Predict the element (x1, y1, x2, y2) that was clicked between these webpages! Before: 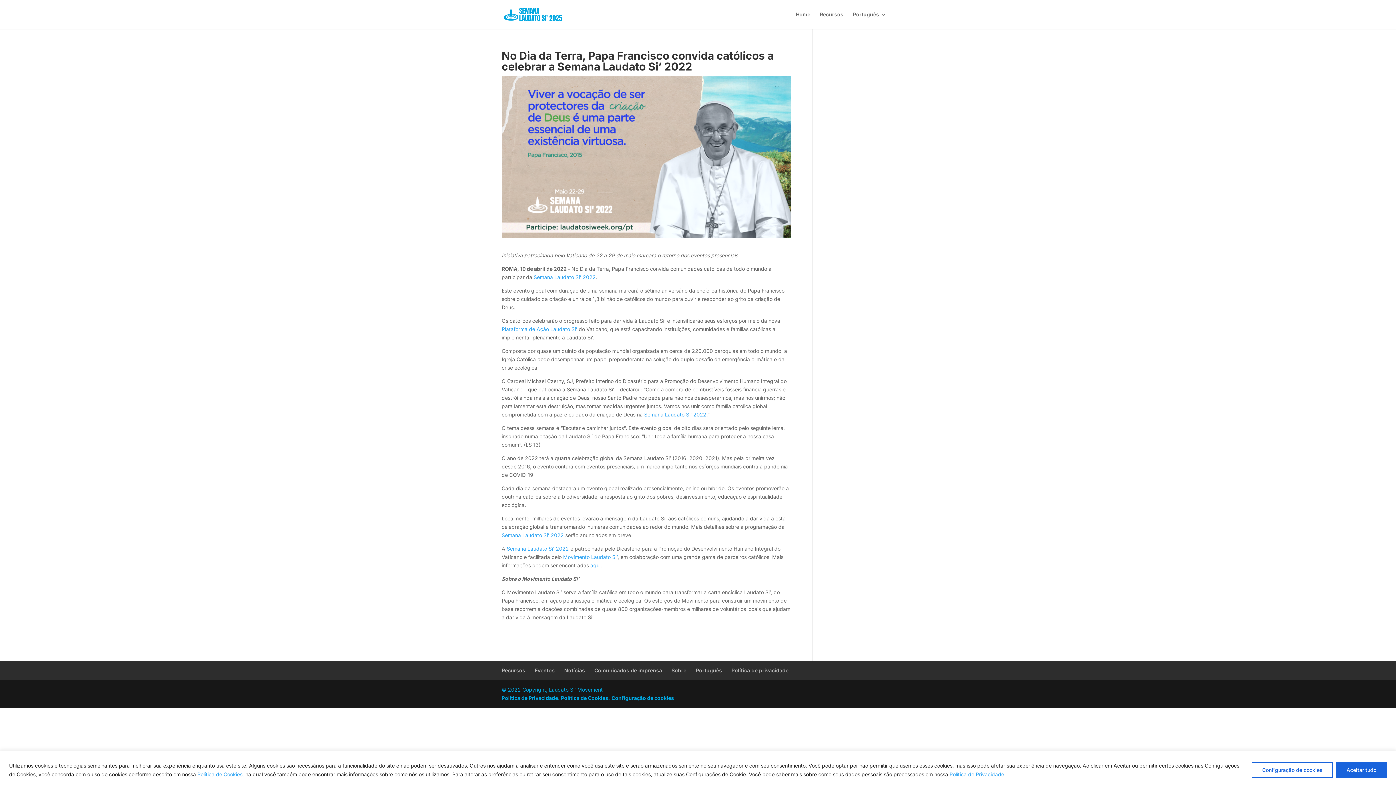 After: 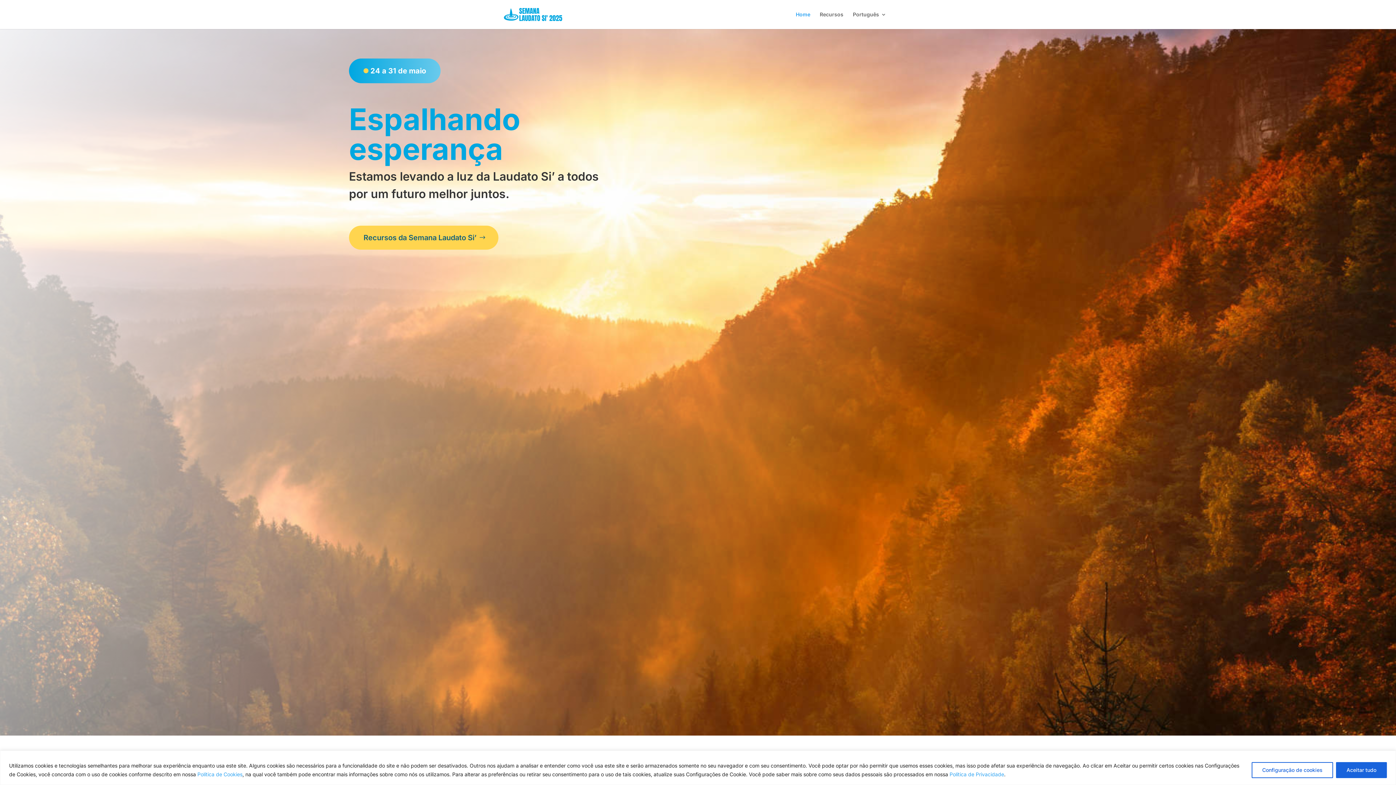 Action: label: Home bbox: (796, 12, 810, 29)